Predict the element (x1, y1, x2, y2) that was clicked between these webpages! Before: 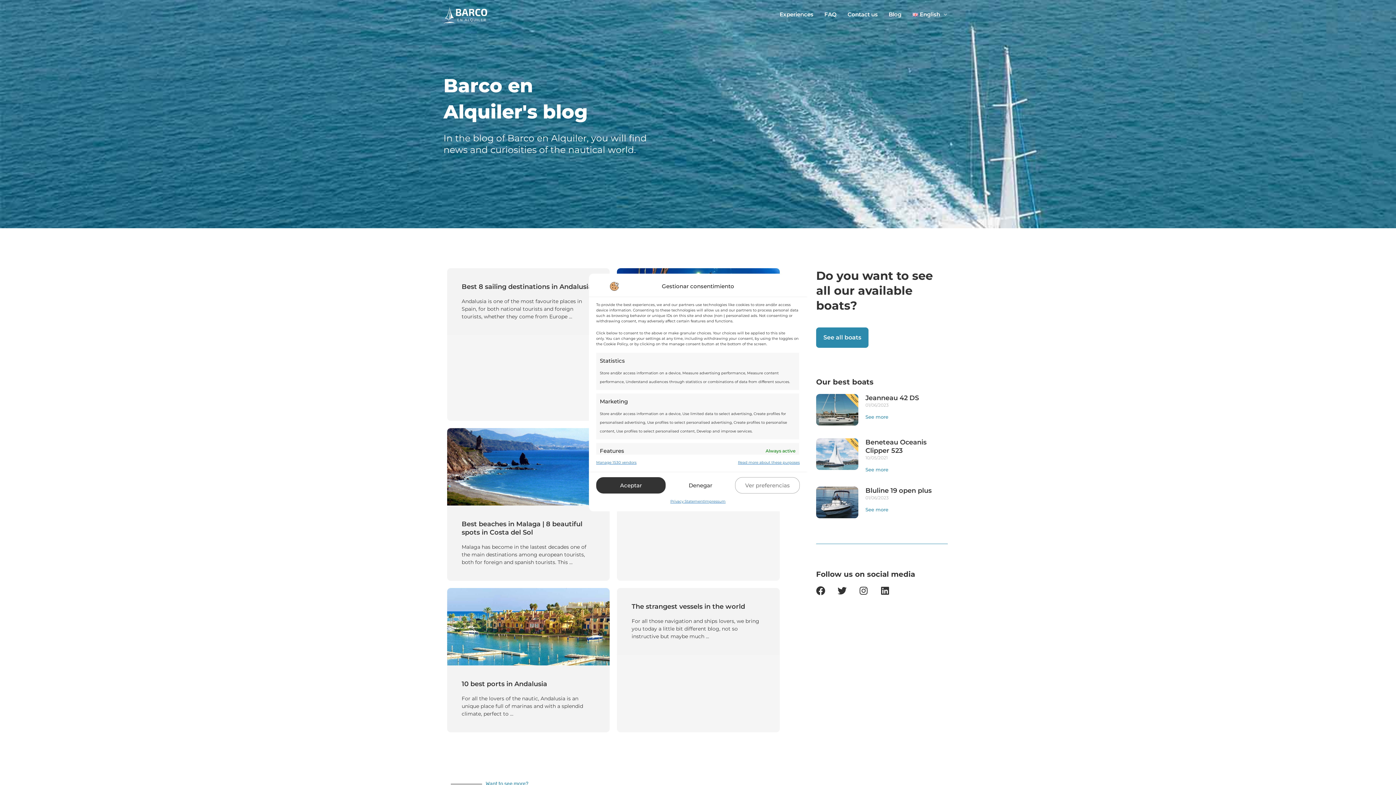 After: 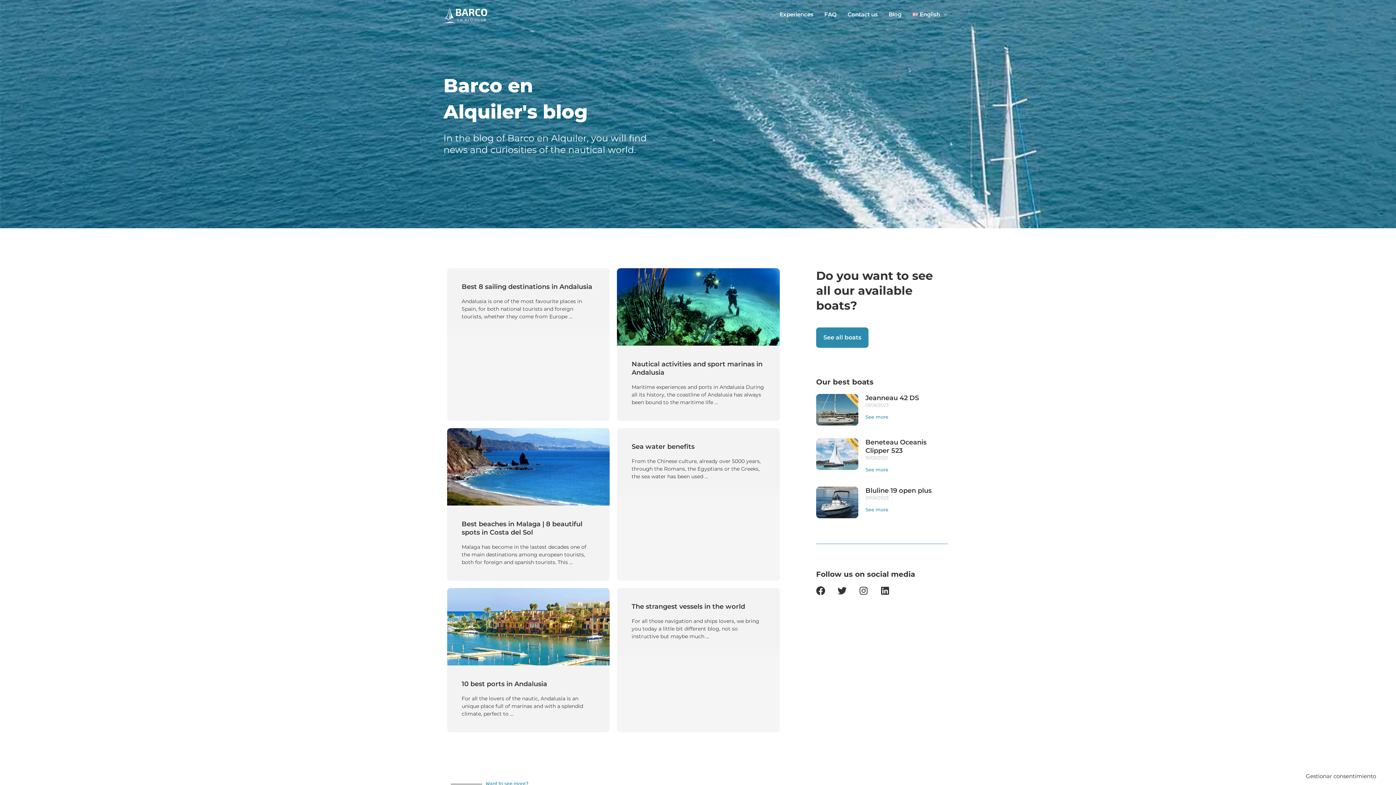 Action: label: Aceptar bbox: (596, 477, 665, 493)